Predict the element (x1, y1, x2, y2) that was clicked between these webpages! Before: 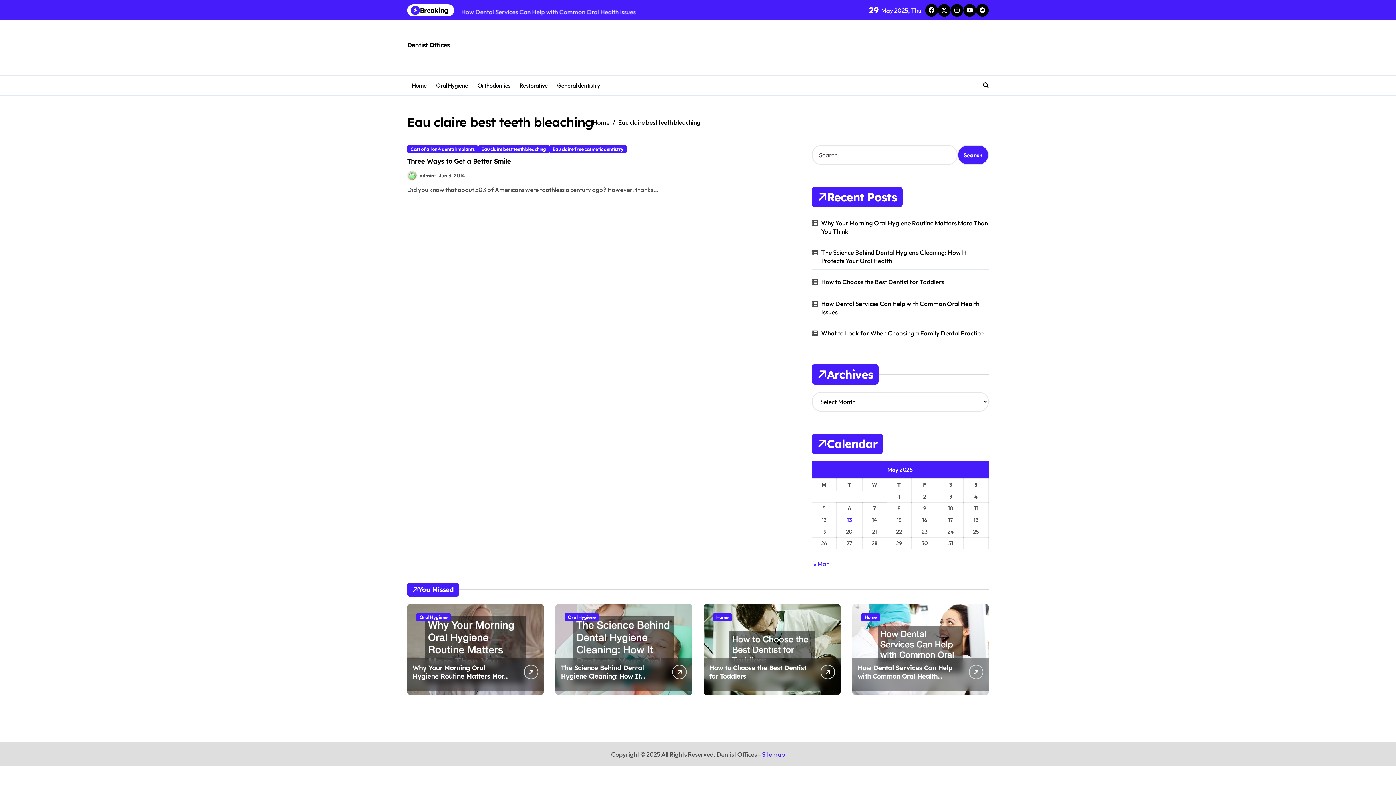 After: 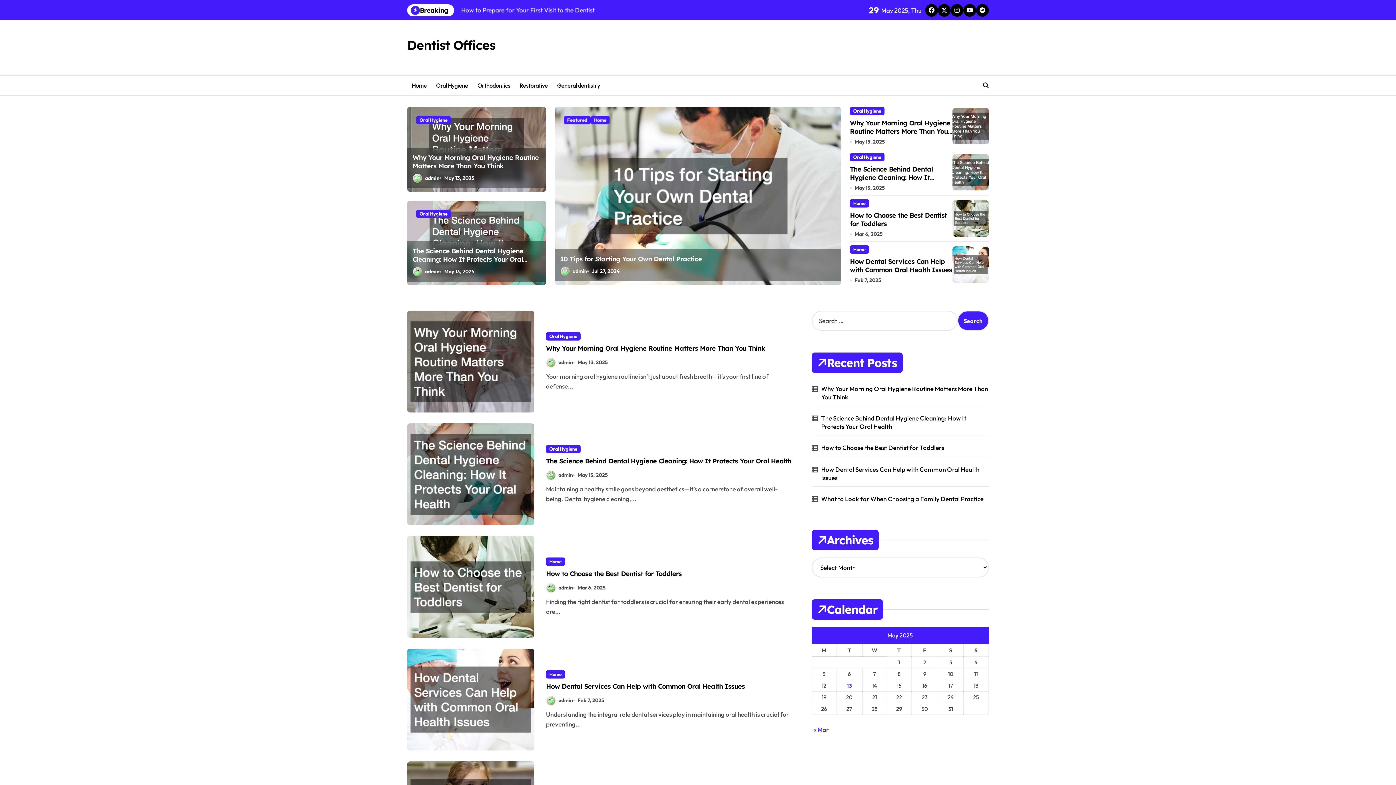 Action: label: Home bbox: (407, 75, 431, 95)